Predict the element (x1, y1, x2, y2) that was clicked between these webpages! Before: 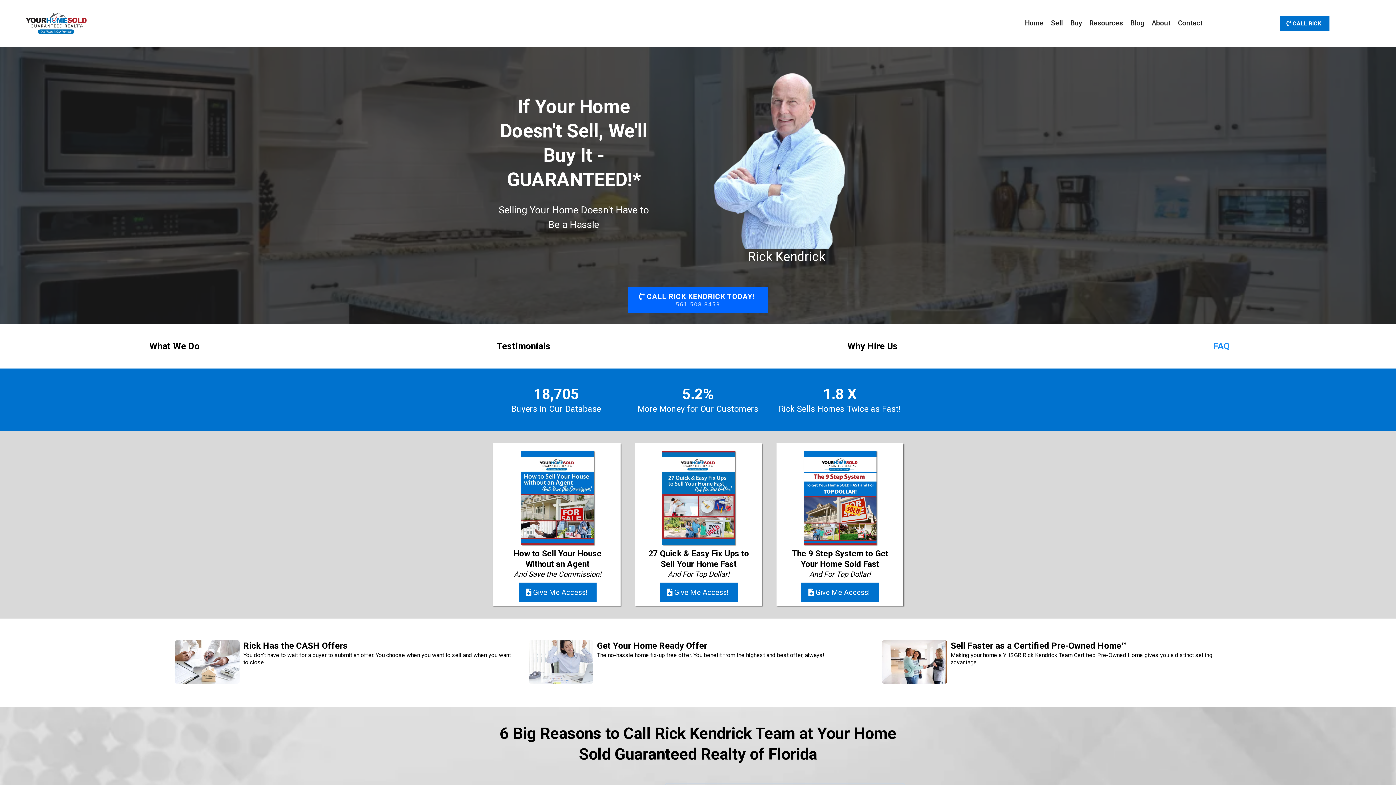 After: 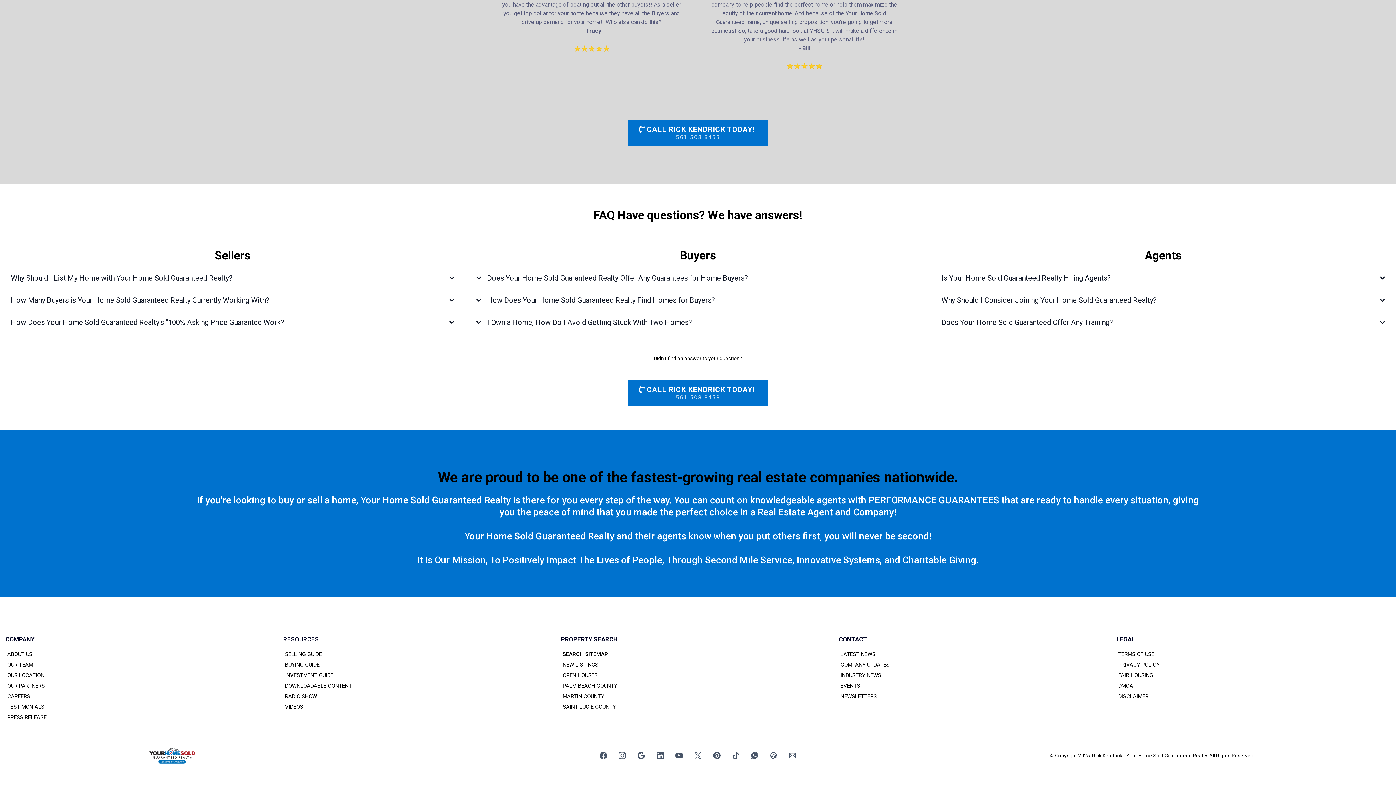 Action: label: FAQ bbox: (1213, 341, 1230, 351)